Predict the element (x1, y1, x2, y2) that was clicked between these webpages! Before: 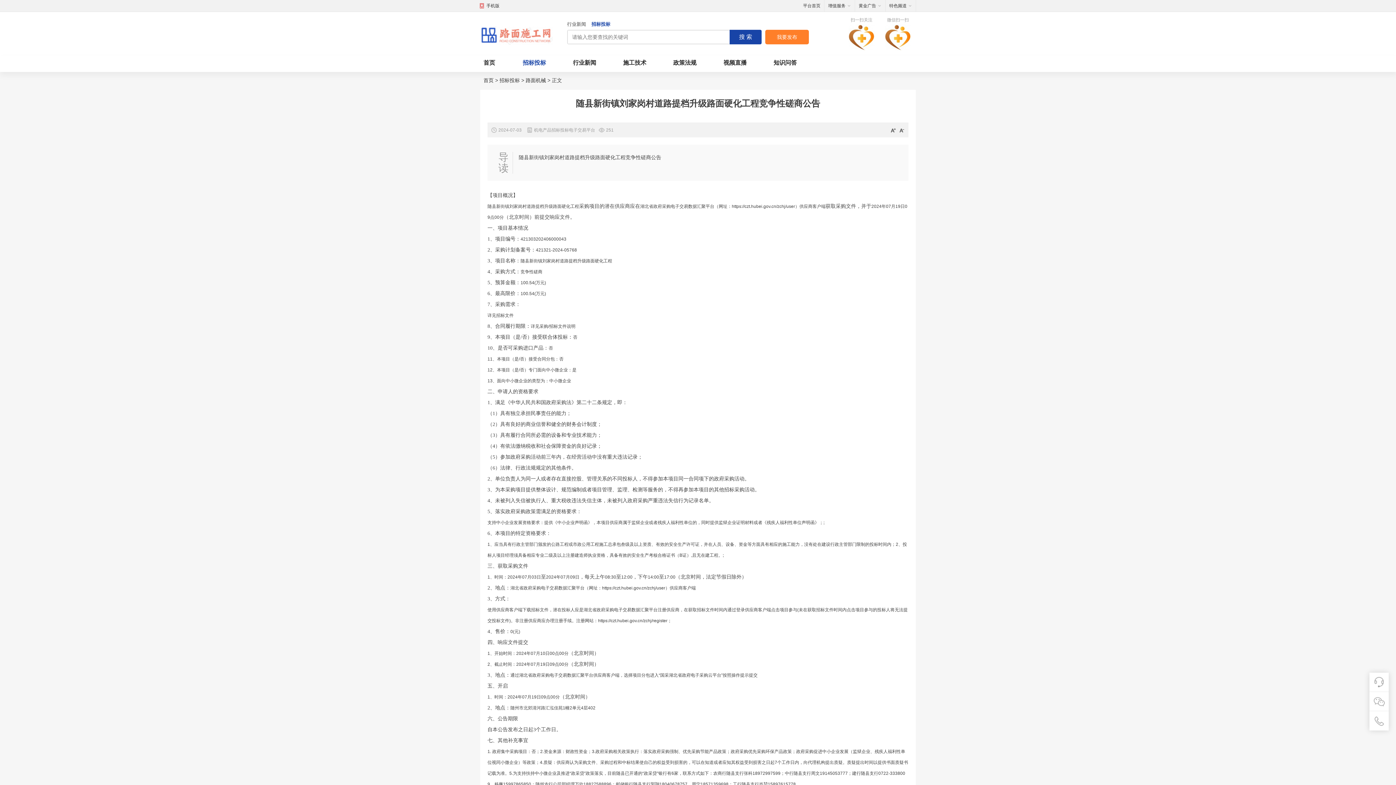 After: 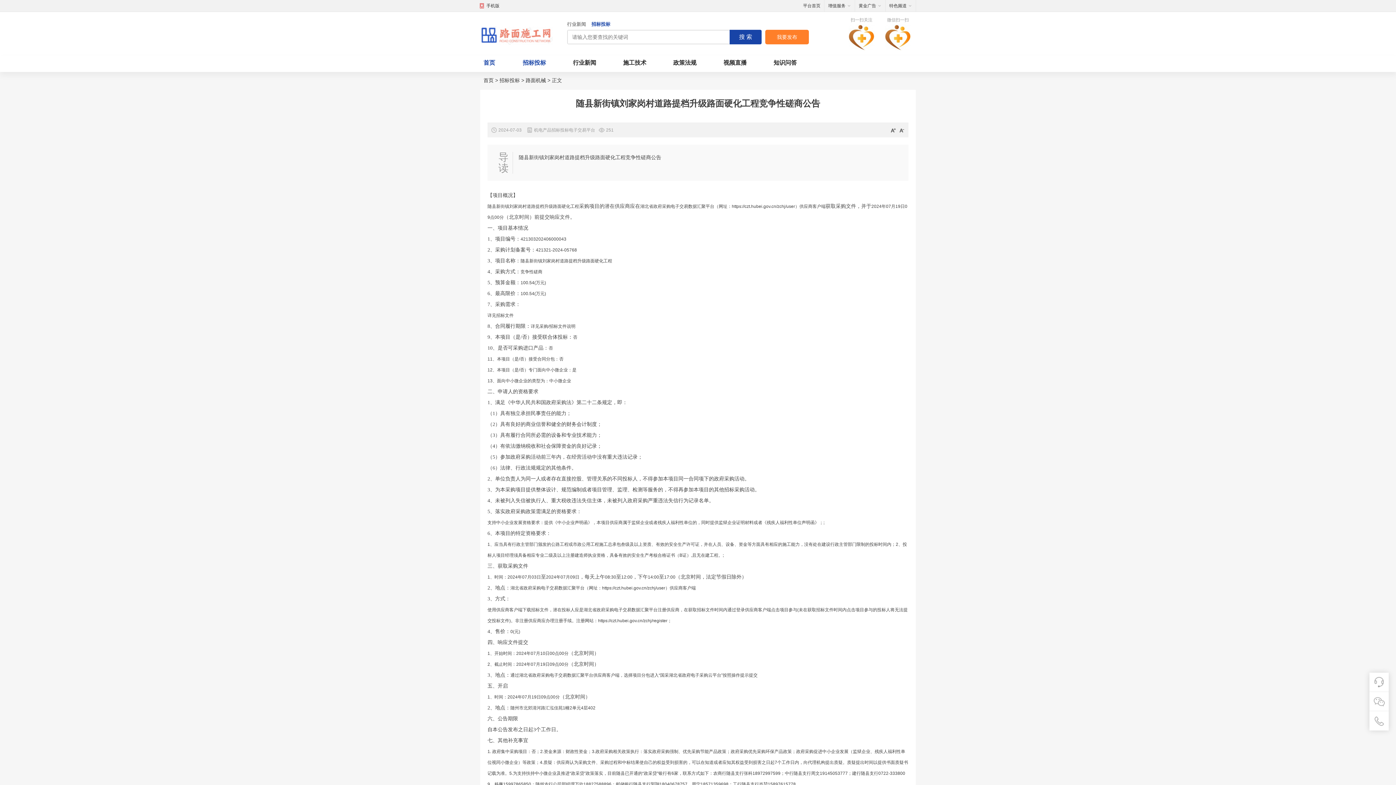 Action: bbox: (480, 59, 498, 65) label: 首页